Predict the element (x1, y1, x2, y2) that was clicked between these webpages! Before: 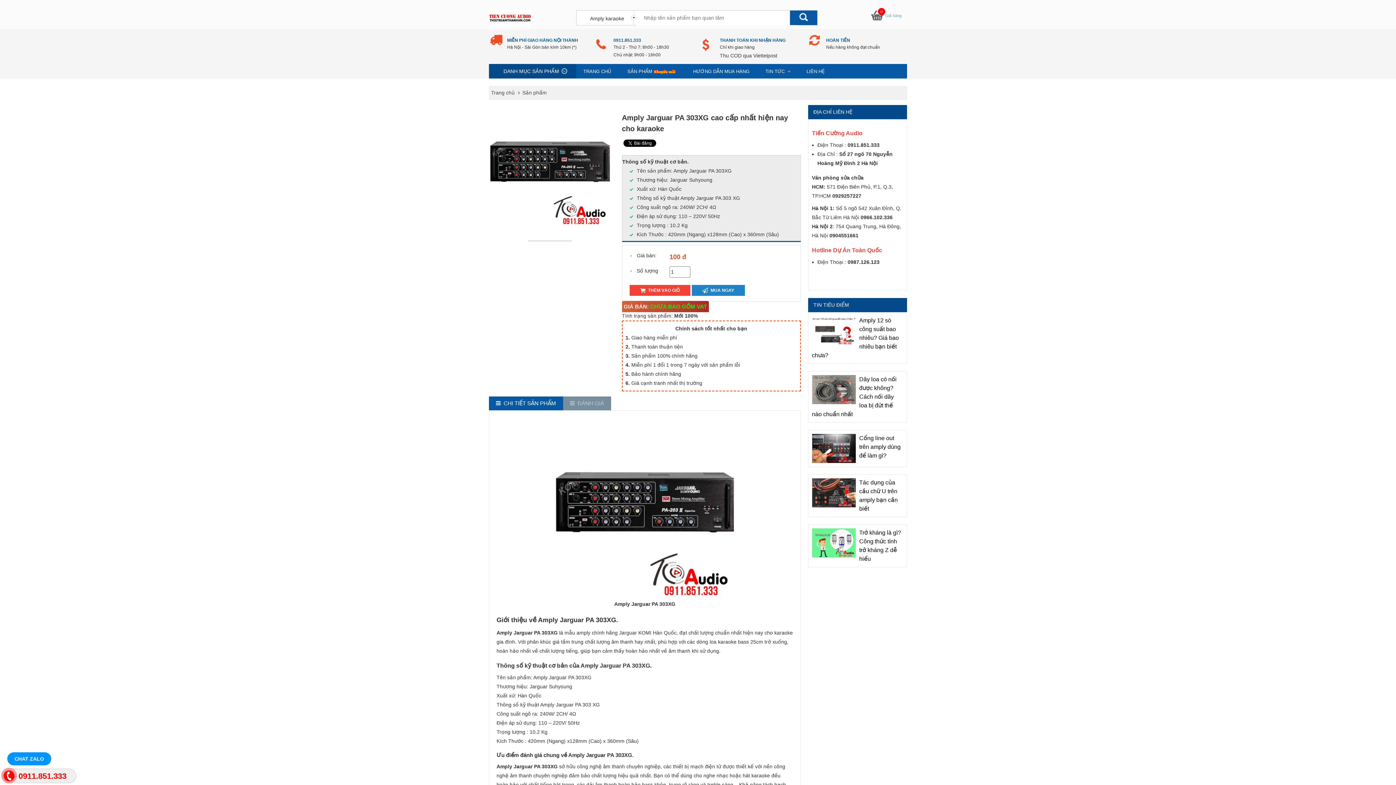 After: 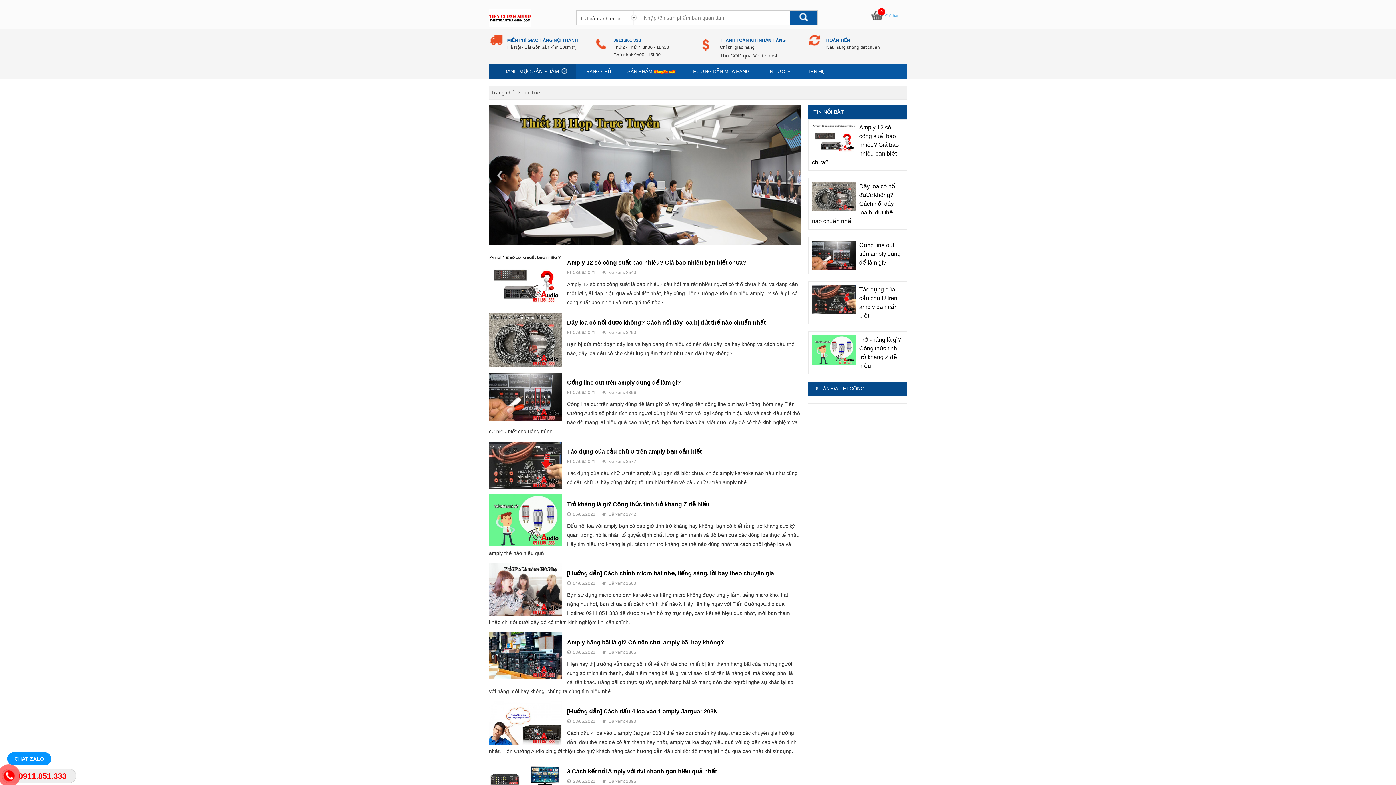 Action: label: TIN TỨC  bbox: (758, 64, 798, 78)